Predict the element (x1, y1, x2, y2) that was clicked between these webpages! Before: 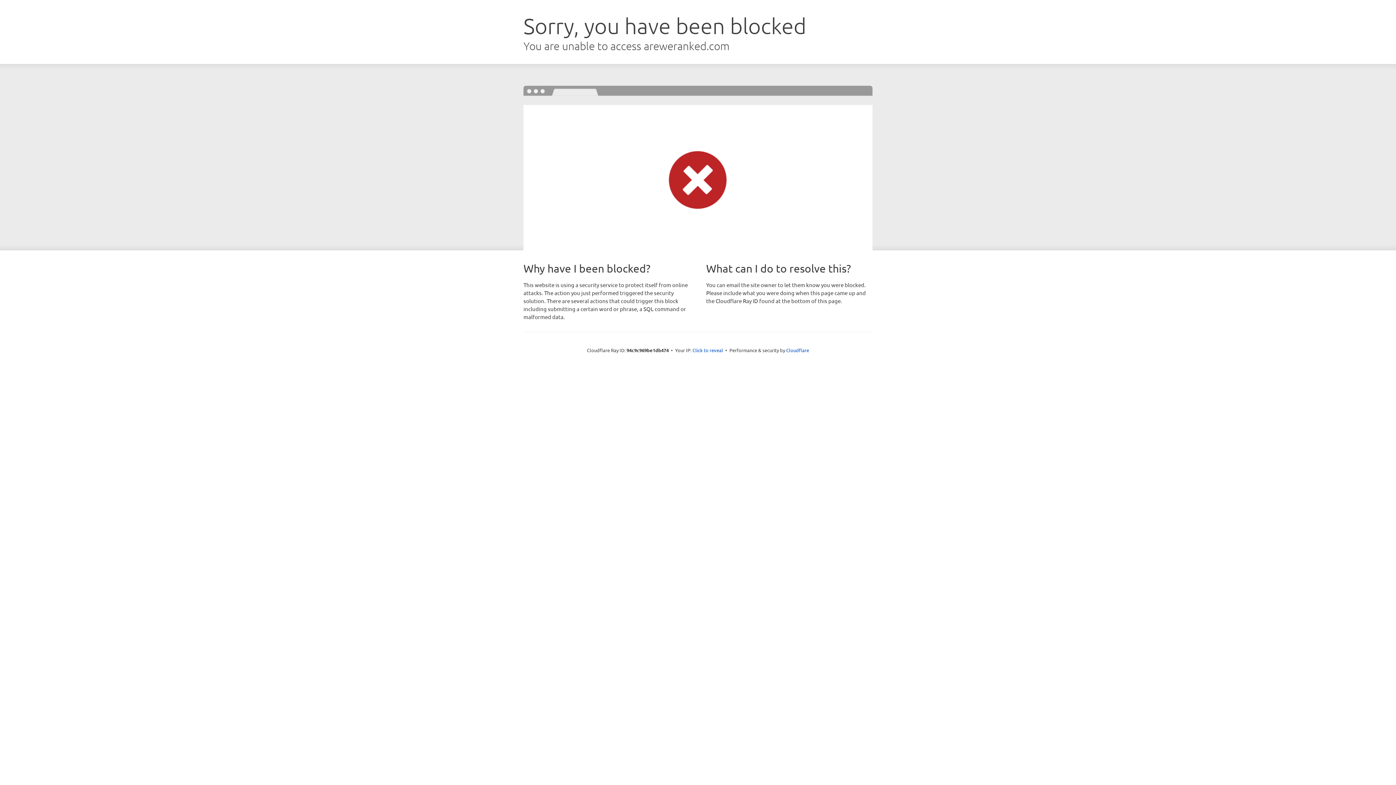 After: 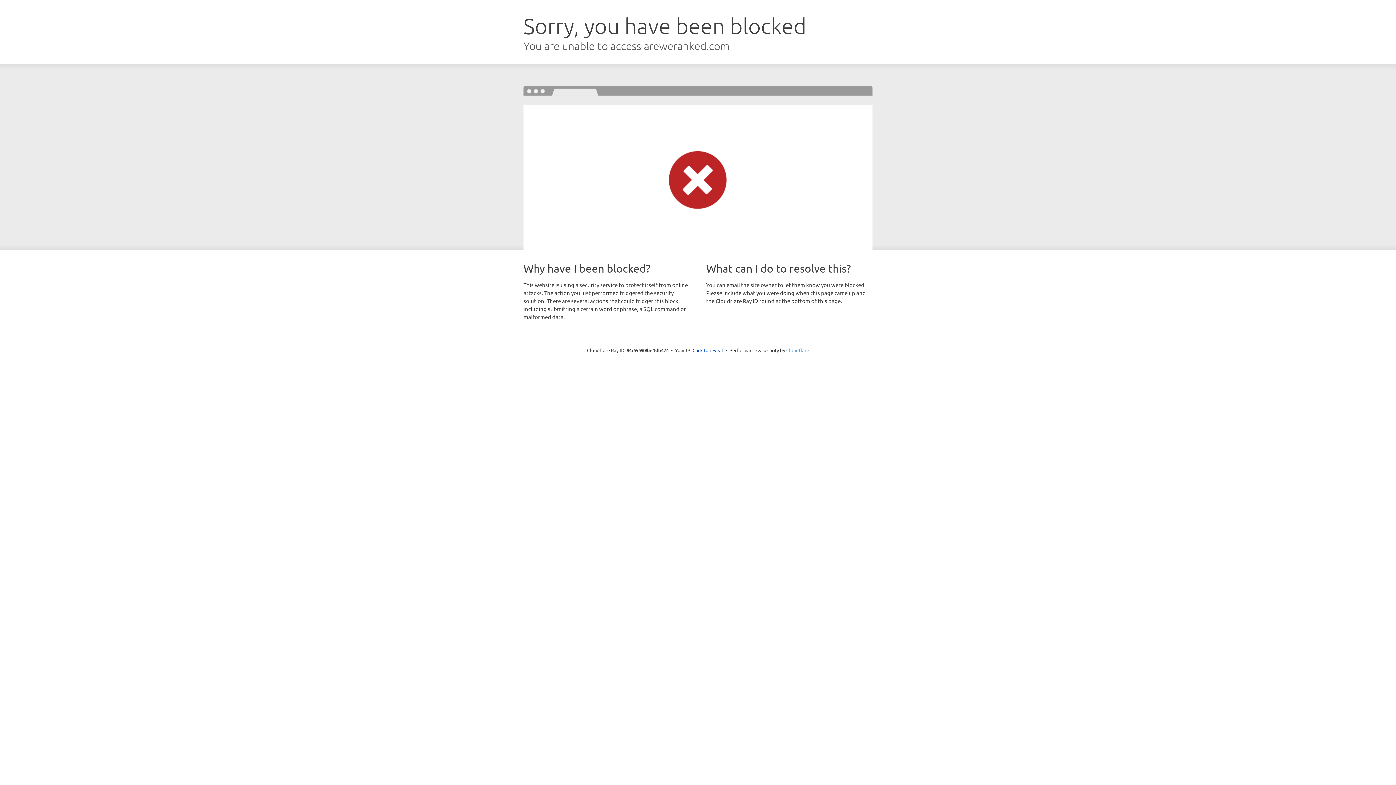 Action: bbox: (786, 347, 809, 353) label: Cloudflare